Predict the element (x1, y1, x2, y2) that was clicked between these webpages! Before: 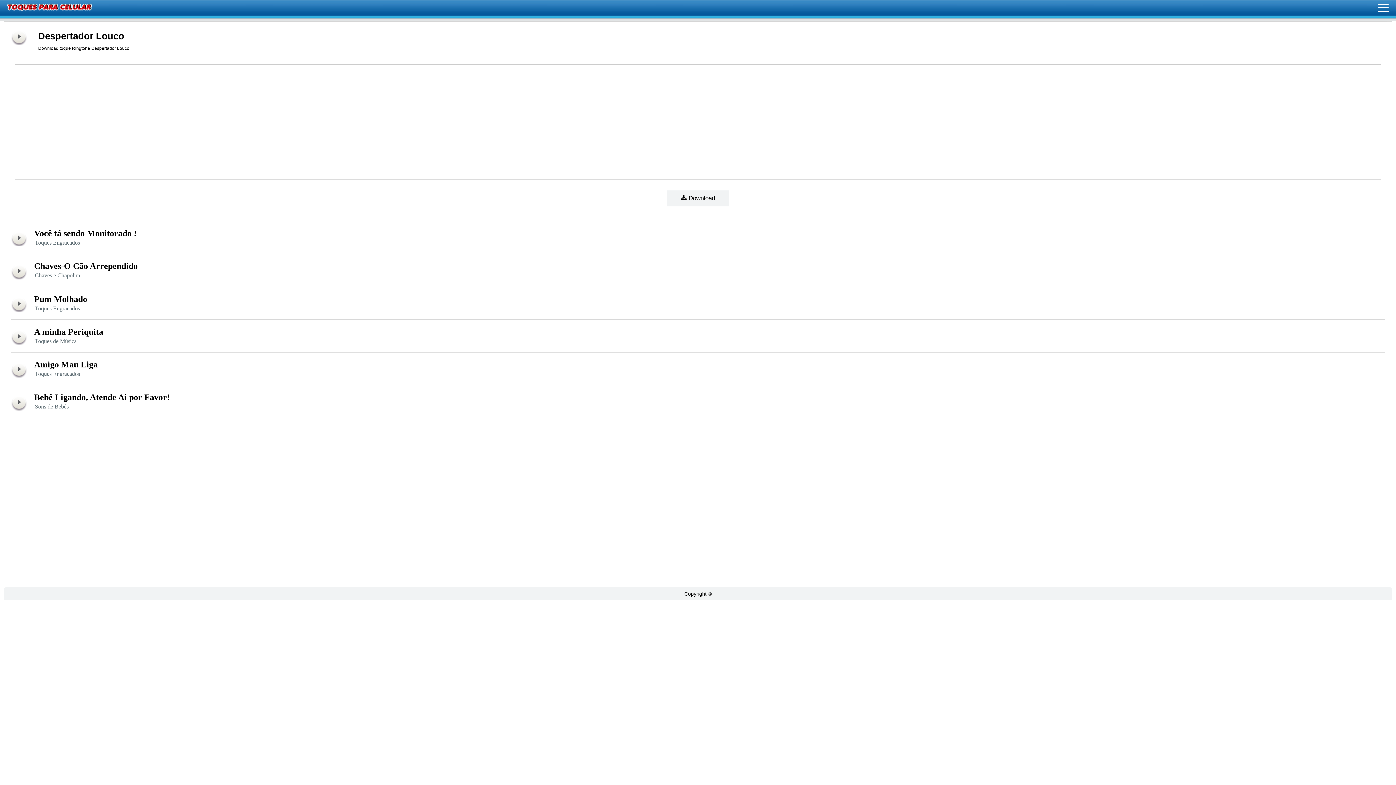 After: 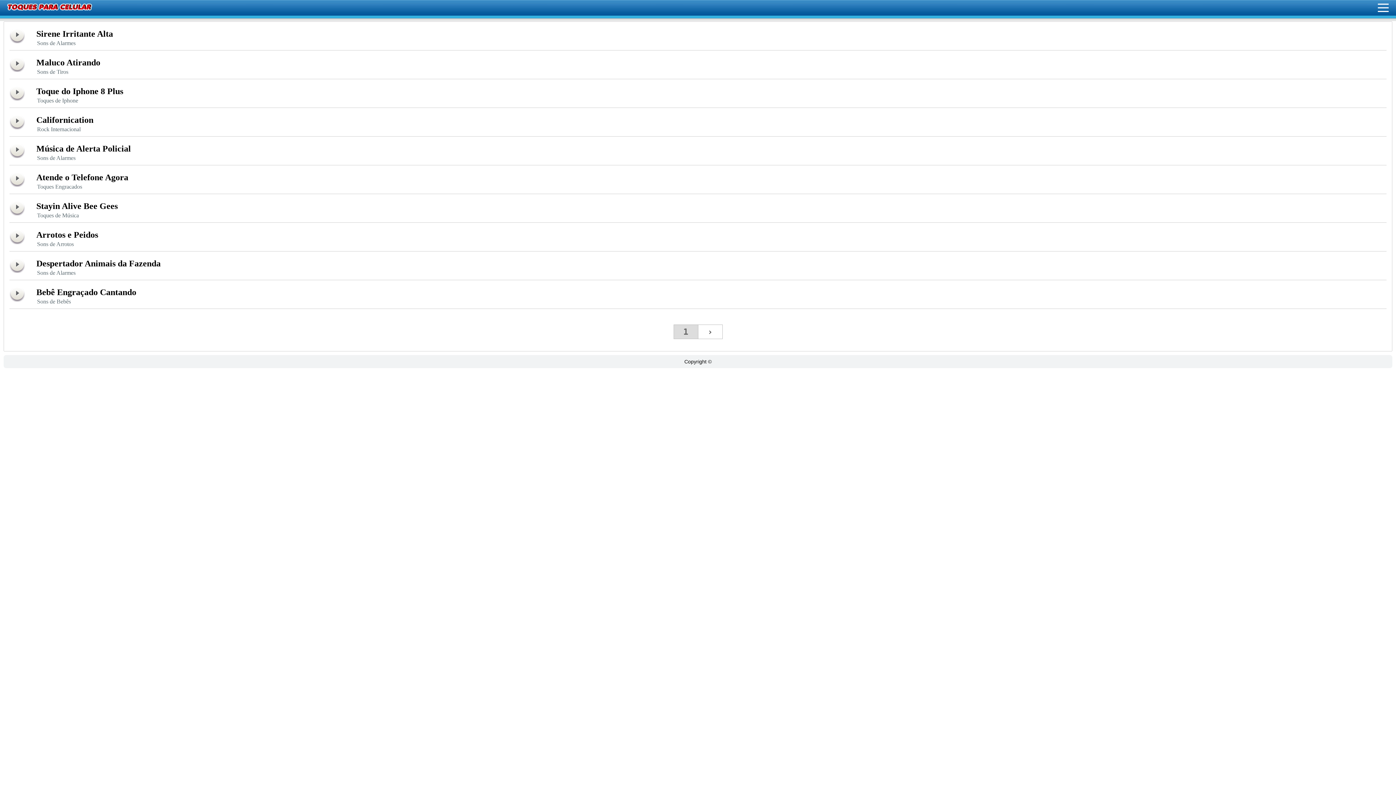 Action: label: Toques para celular bbox: (7, 3, 93, 10)